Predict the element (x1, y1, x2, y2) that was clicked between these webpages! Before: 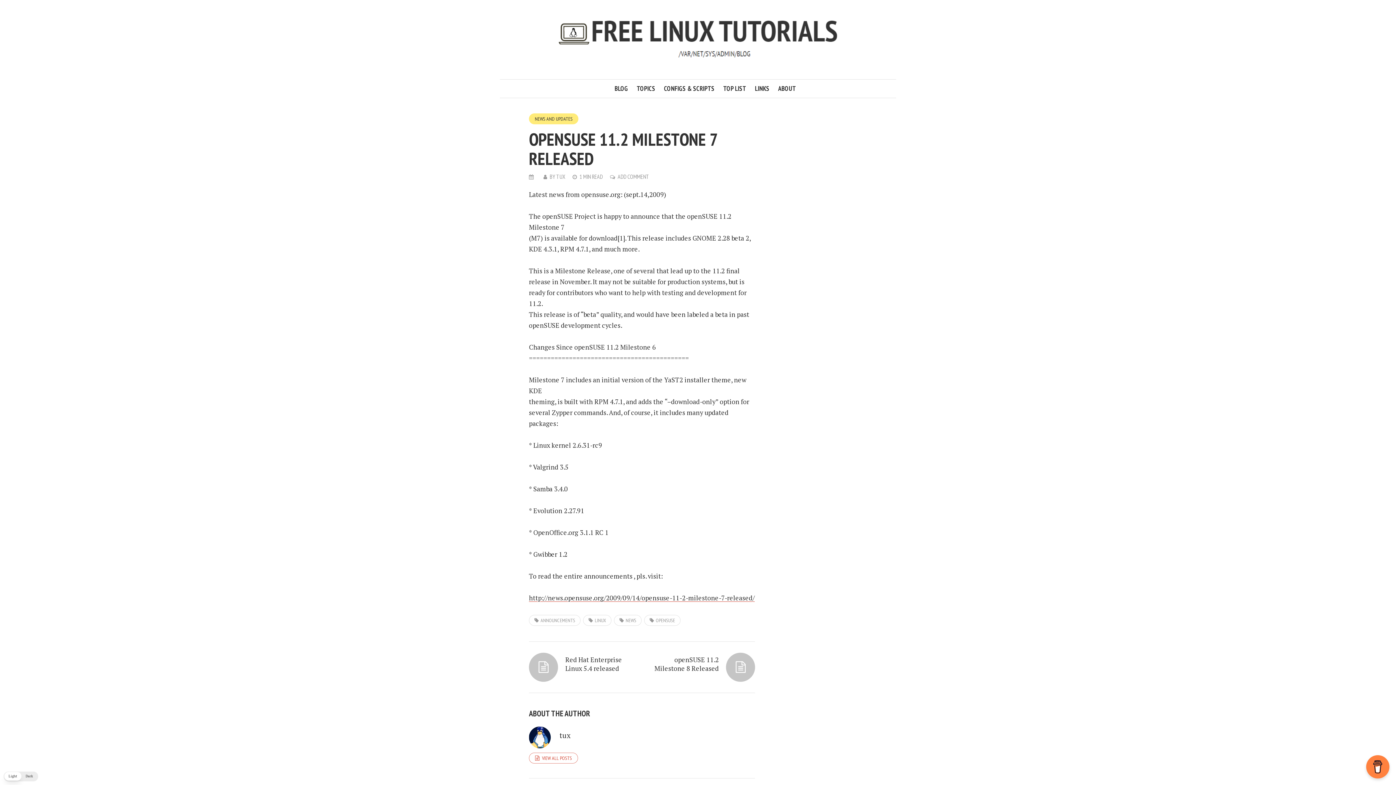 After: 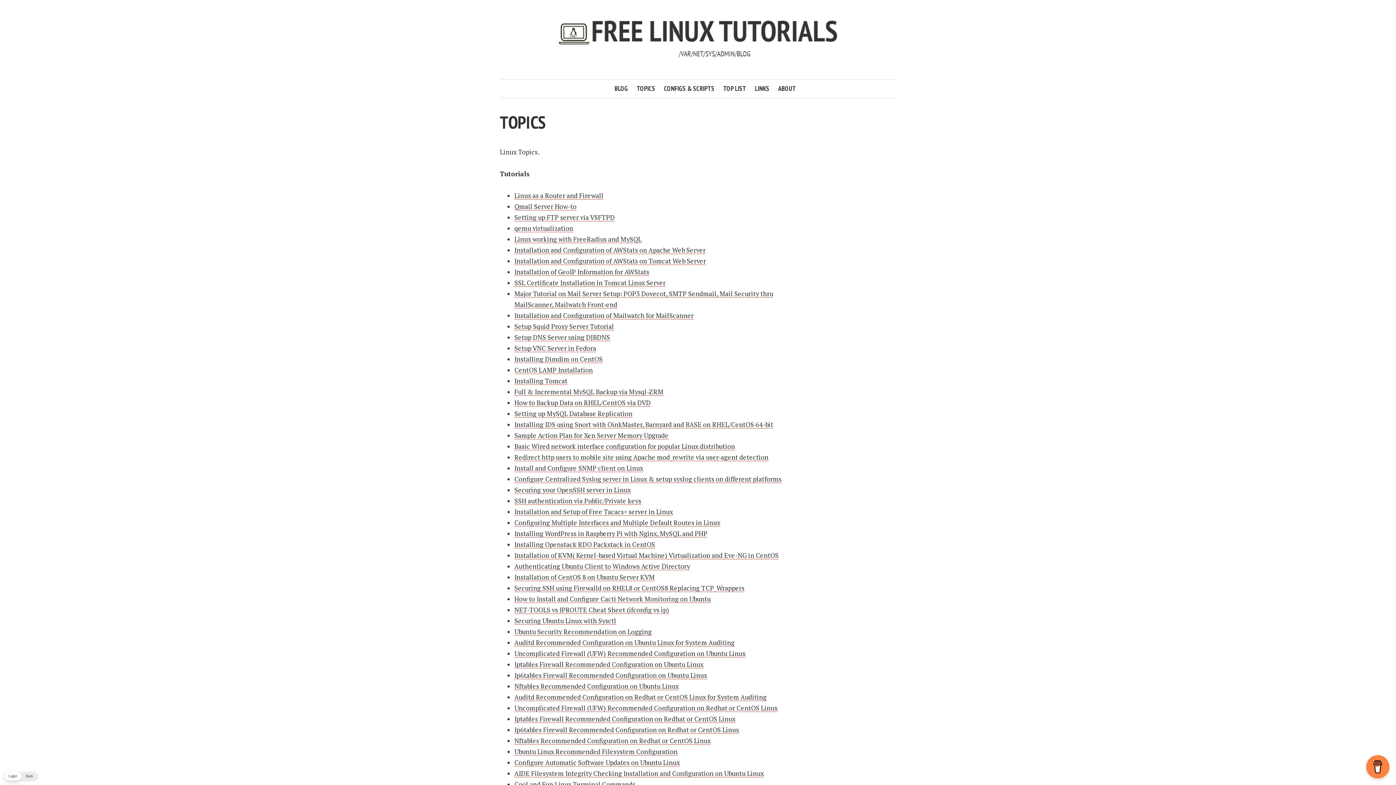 Action: bbox: (633, 79, 659, 97) label: TOPICS